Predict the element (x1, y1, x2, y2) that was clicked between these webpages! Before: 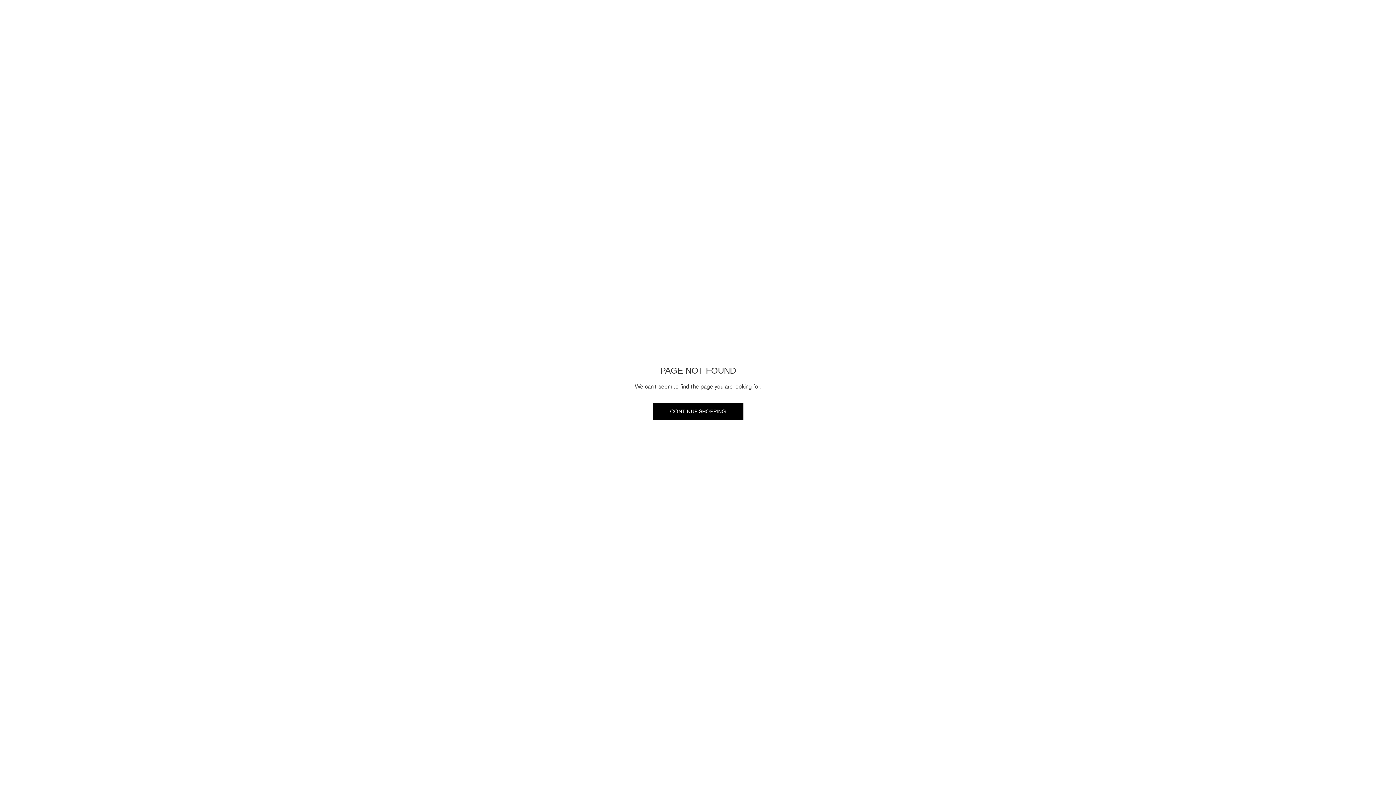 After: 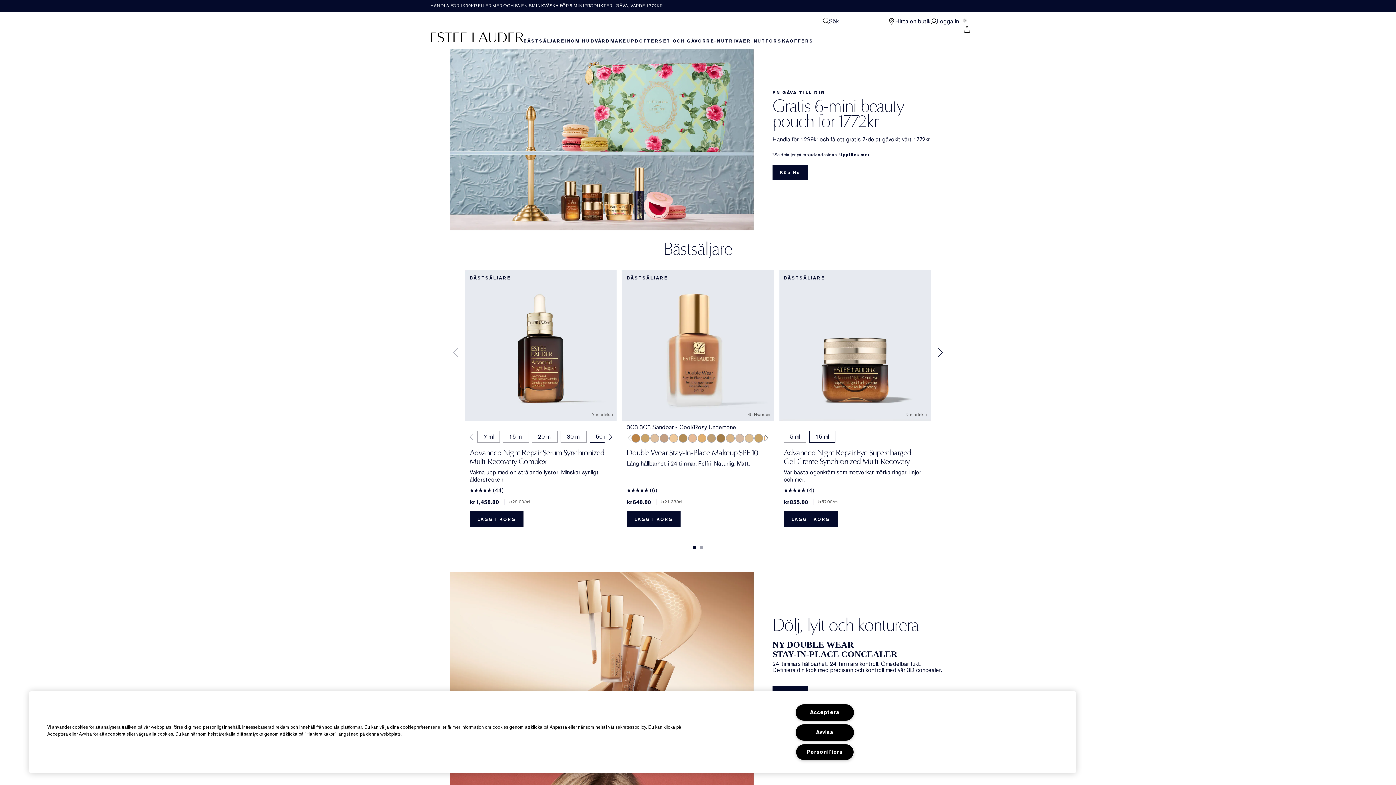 Action: bbox: (652, 402, 743, 420) label: CONTINUE SHOPPING